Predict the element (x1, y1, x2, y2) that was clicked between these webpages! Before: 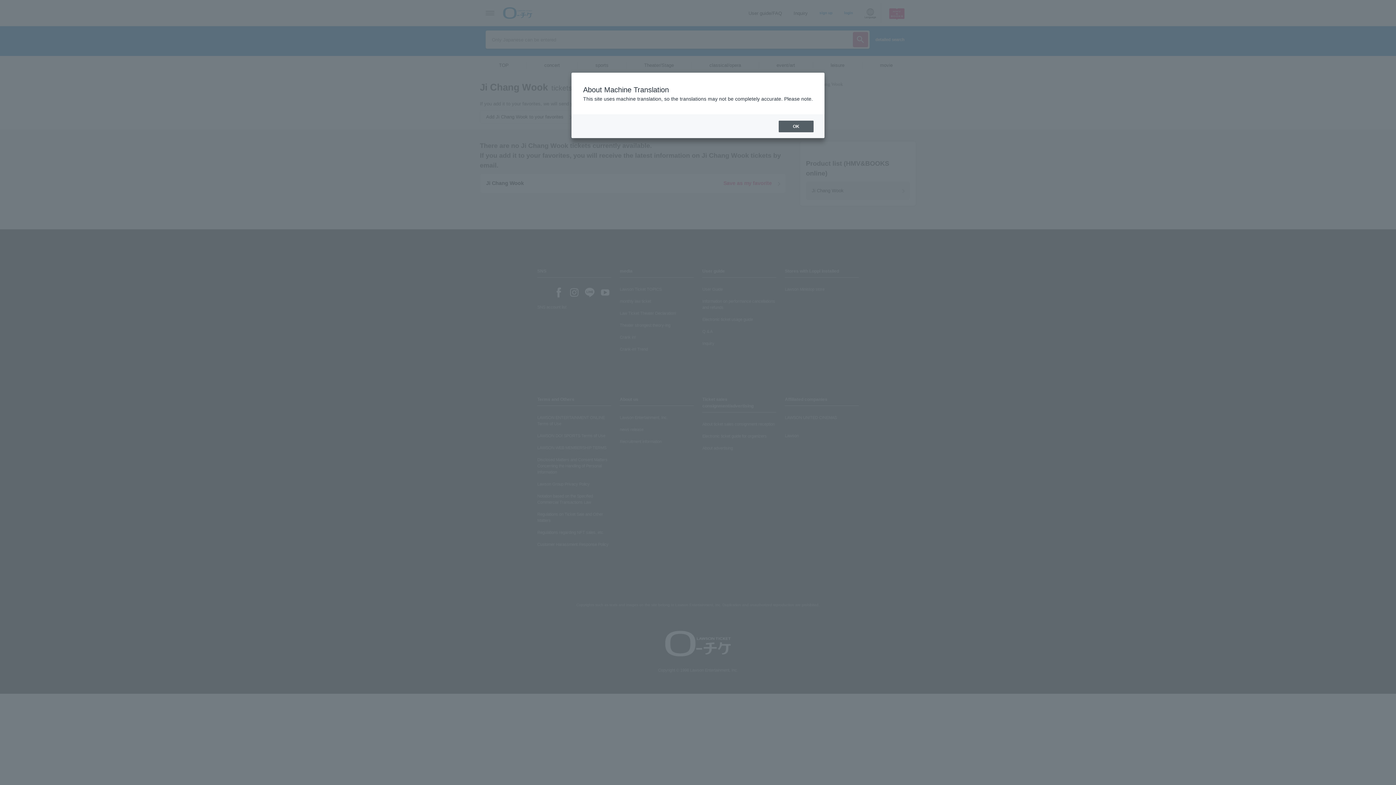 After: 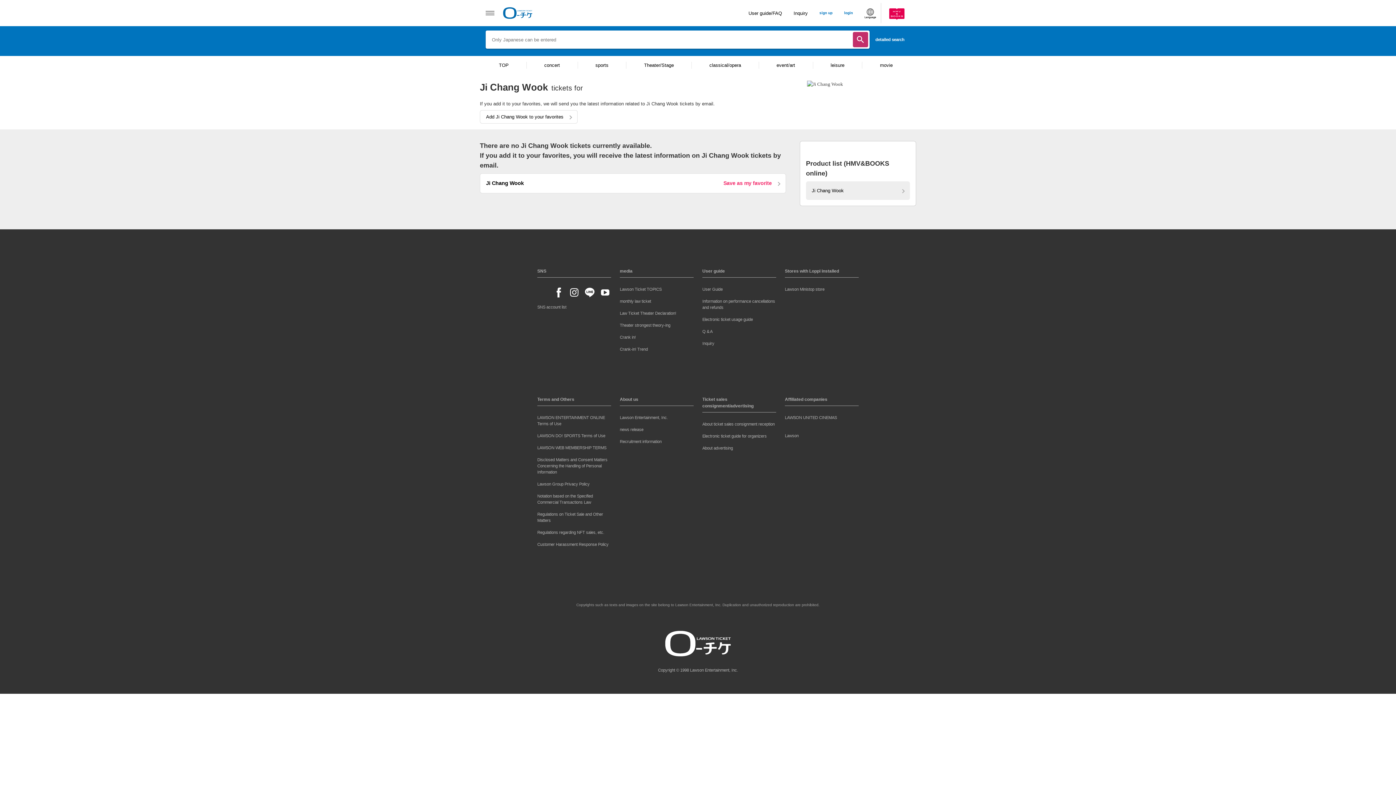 Action: label: OK bbox: (778, 120, 813, 132)